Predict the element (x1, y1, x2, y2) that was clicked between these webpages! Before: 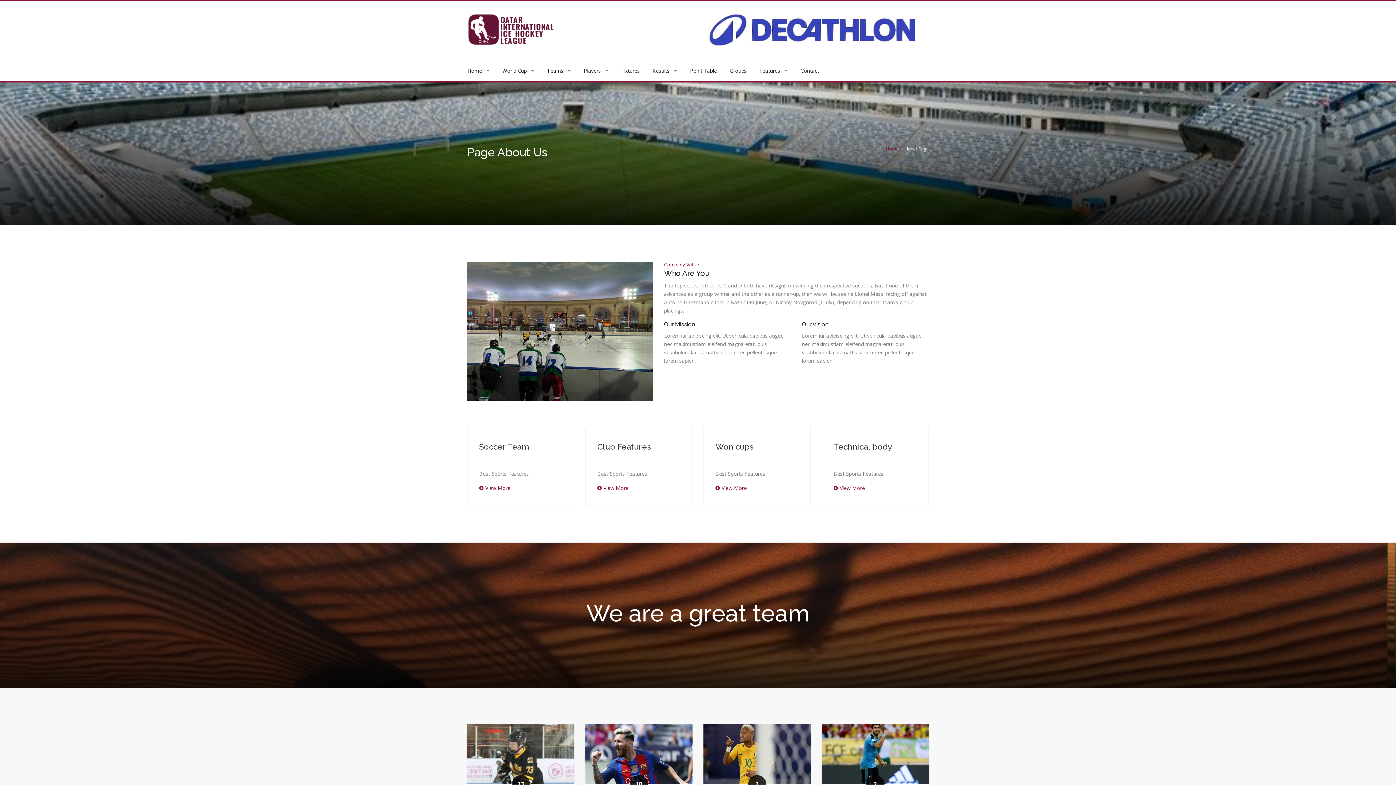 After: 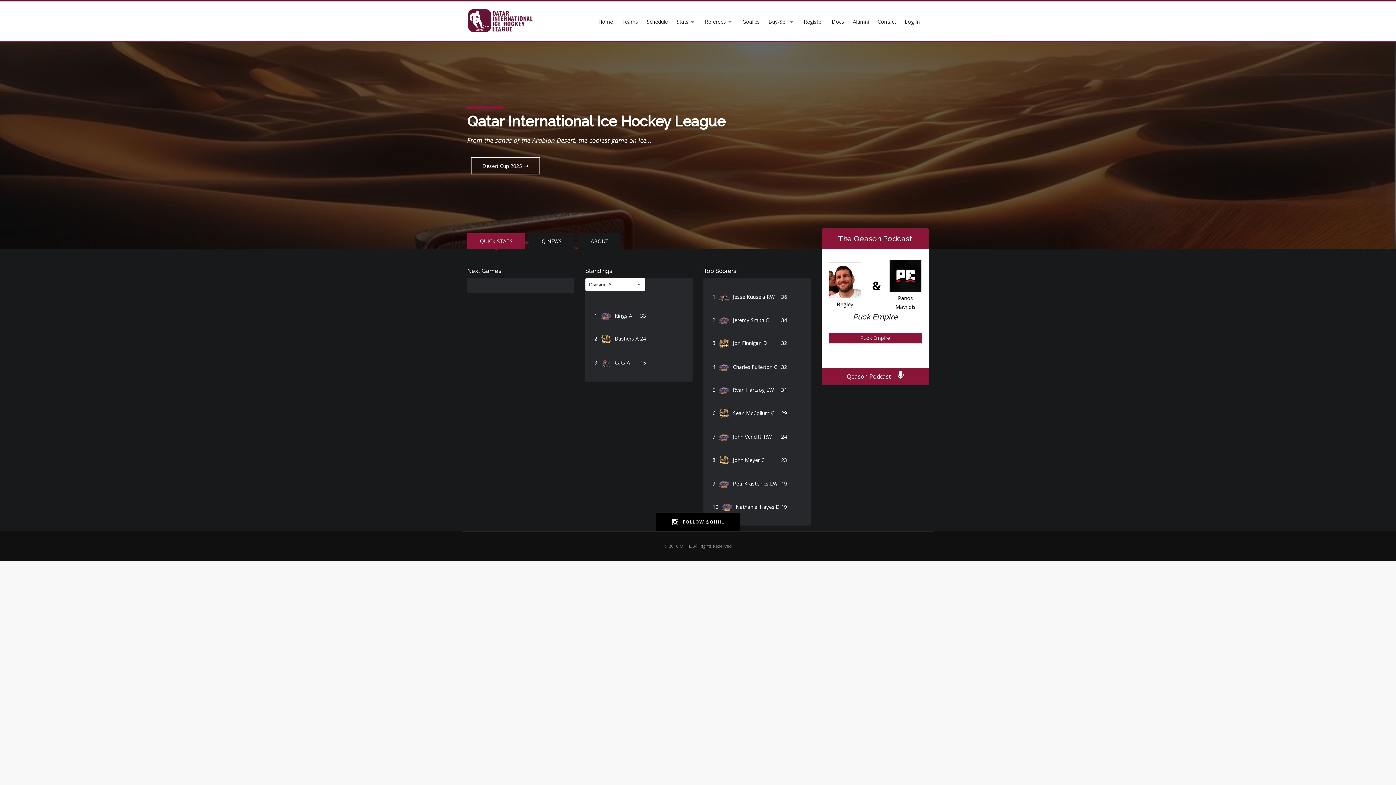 Action: label: Home bbox: (467, 66, 489, 74)